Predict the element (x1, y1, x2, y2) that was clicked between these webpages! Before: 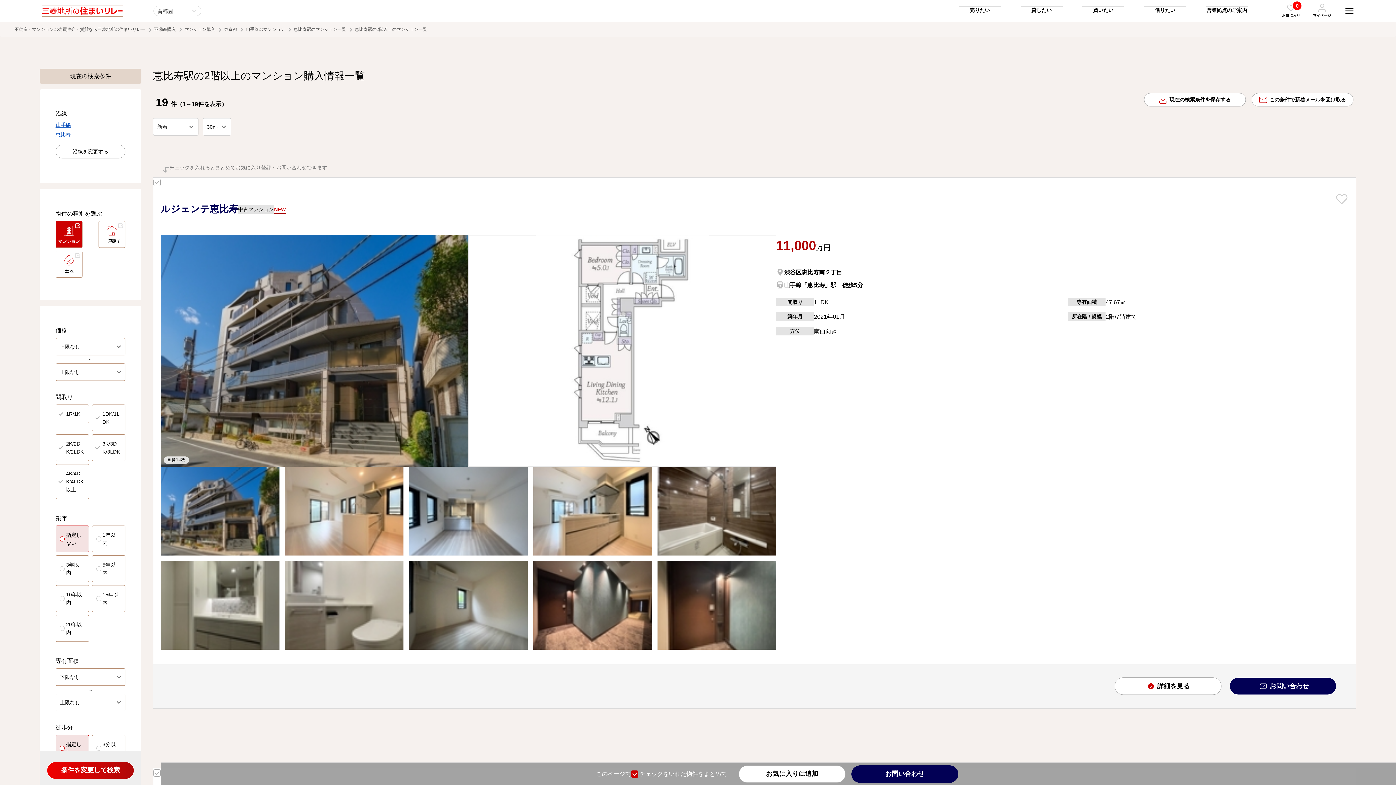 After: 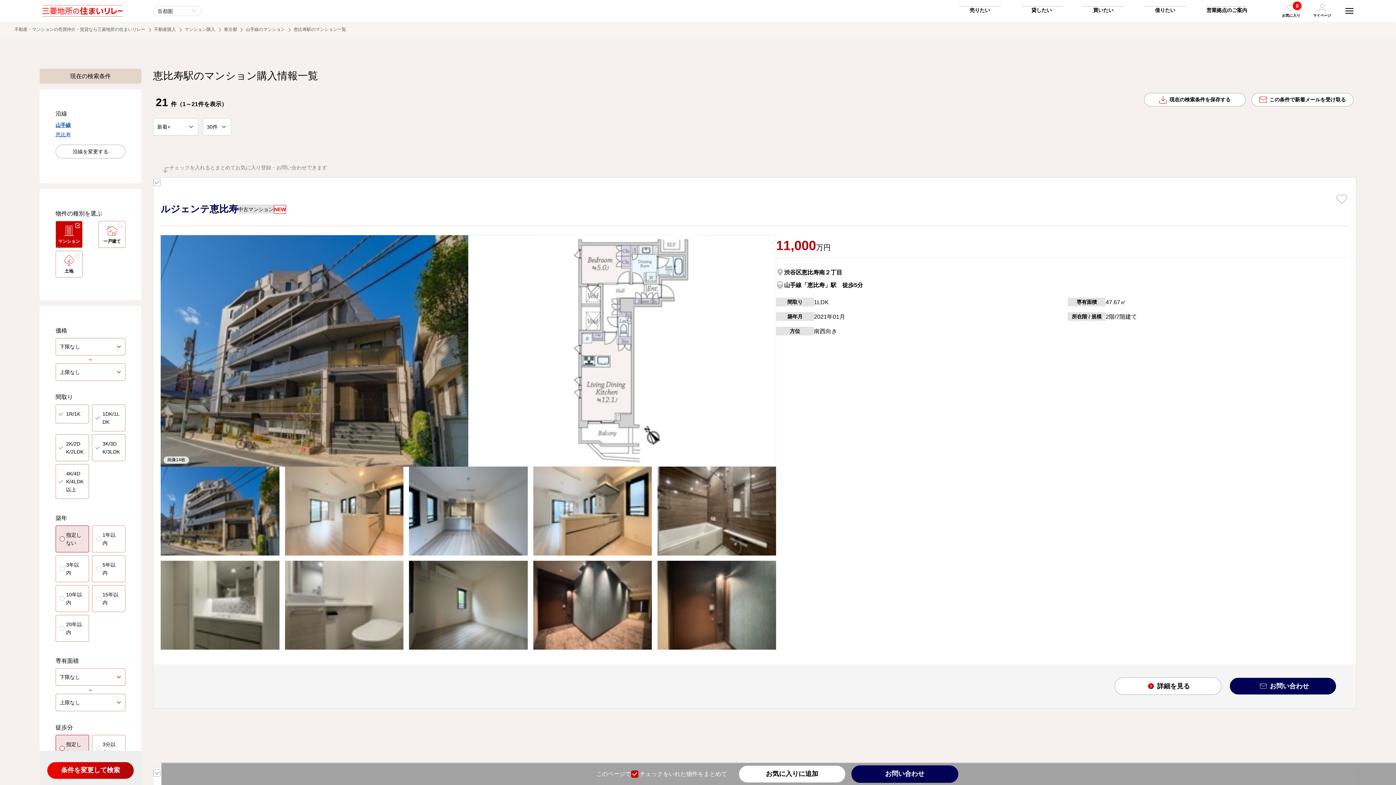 Action: bbox: (55, 131, 70, 137) label: 恵比寿